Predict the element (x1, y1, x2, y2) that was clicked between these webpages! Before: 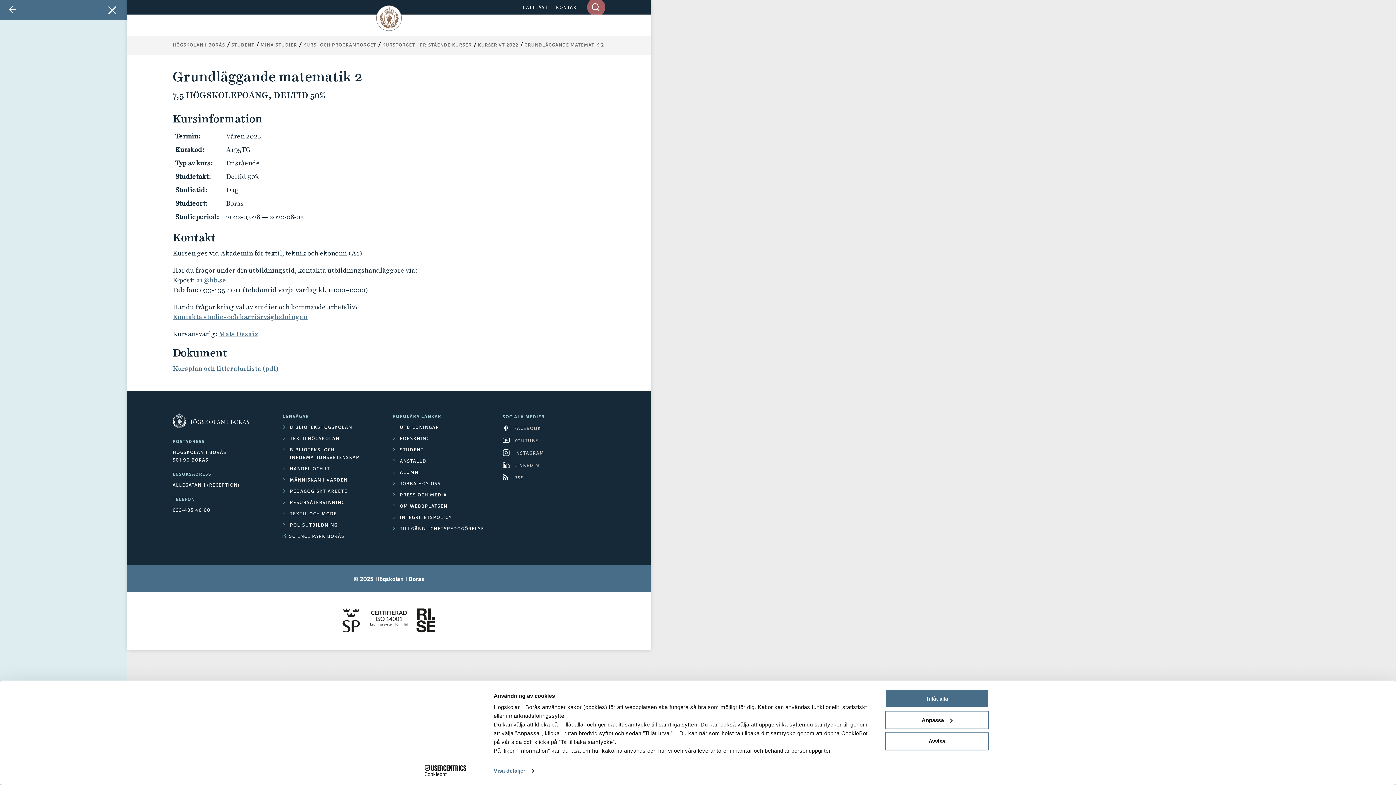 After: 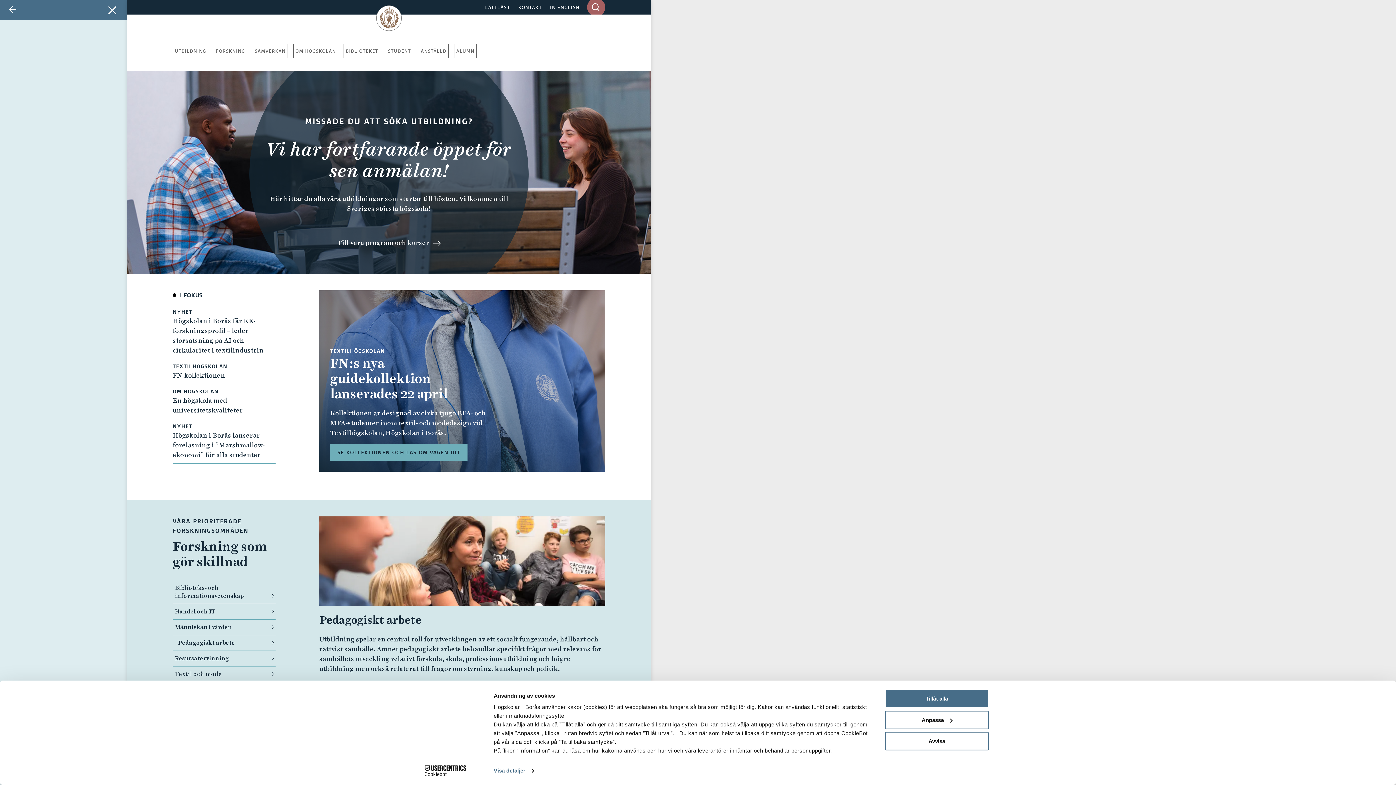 Action: label: HÖGSKOLAN I BORÅS bbox: (172, 41, 225, 50)